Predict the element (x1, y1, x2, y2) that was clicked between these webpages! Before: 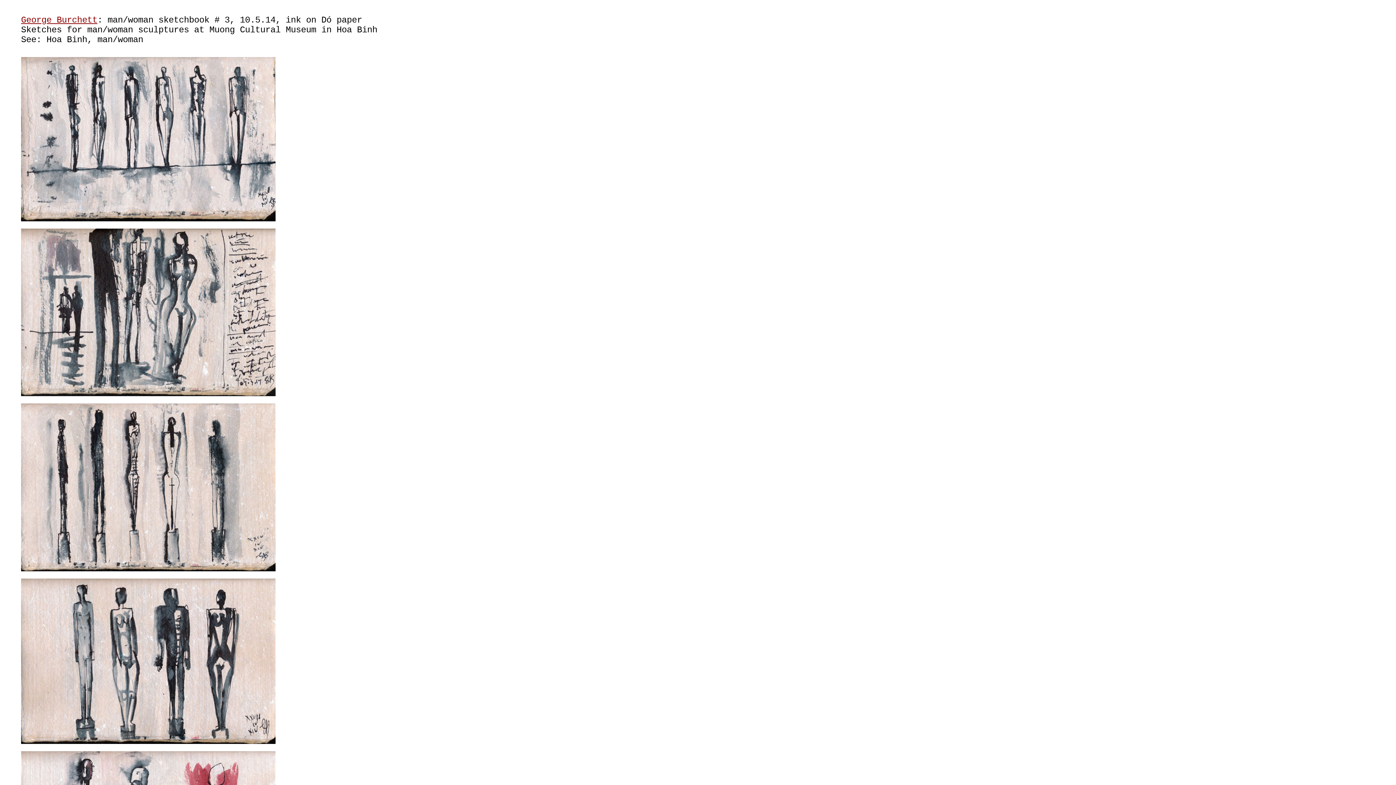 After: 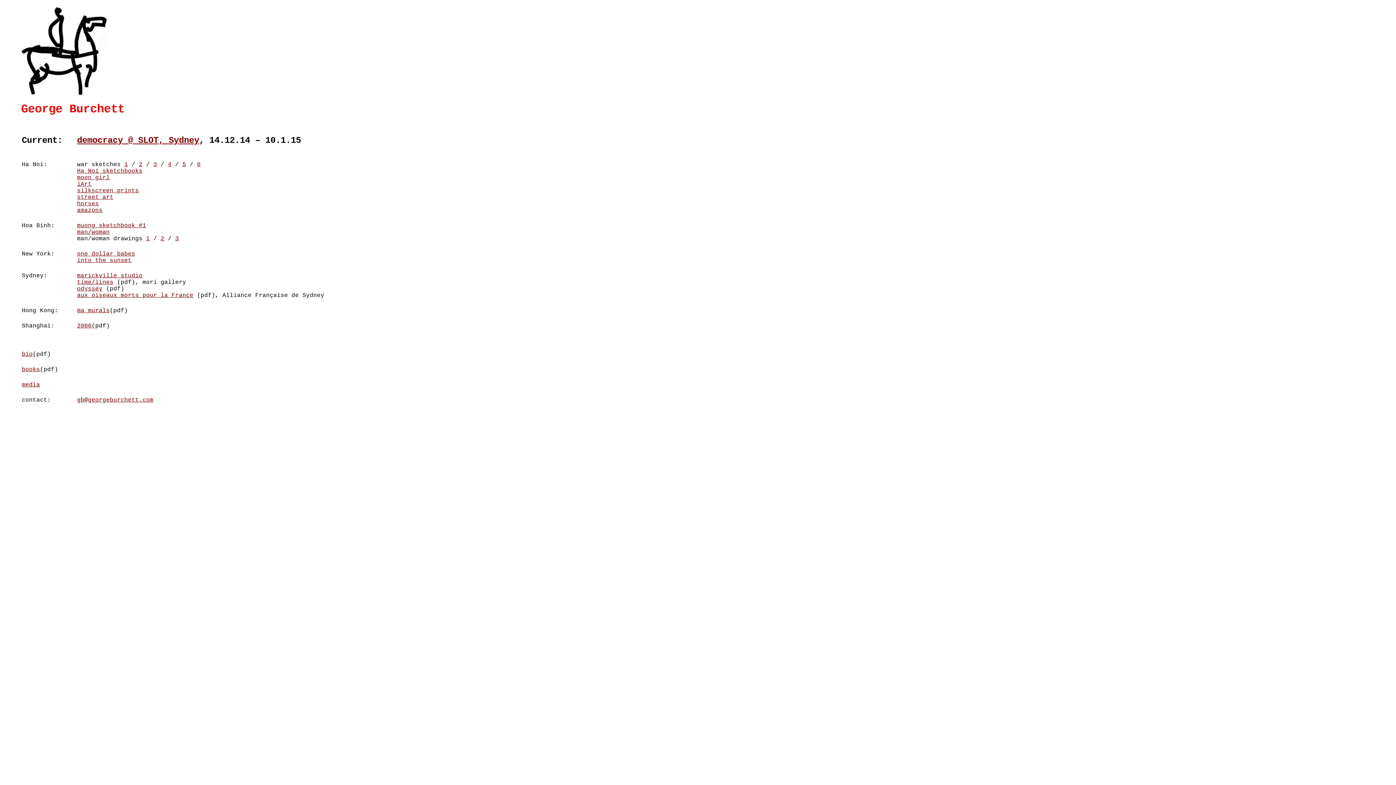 Action: label: George Burchett bbox: (21, 15, 97, 25)